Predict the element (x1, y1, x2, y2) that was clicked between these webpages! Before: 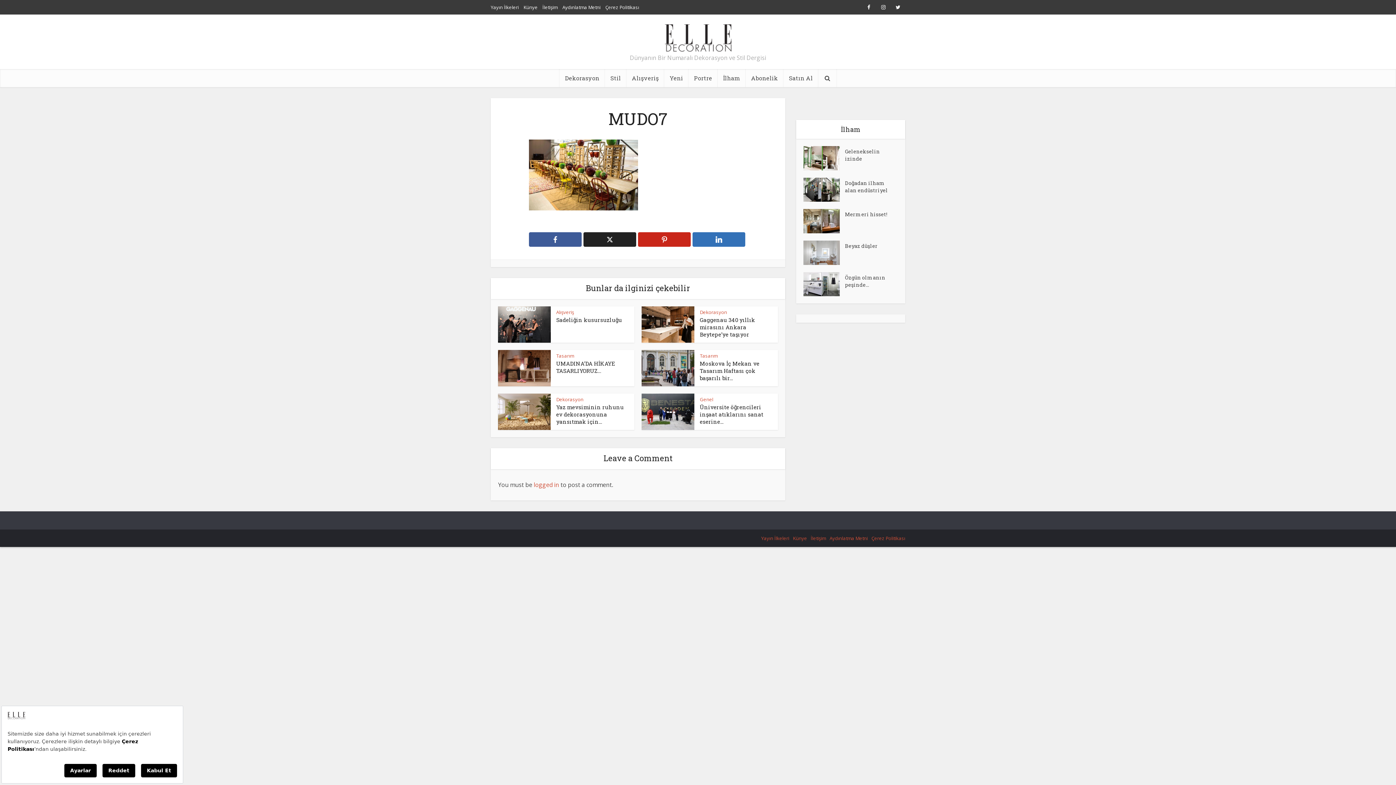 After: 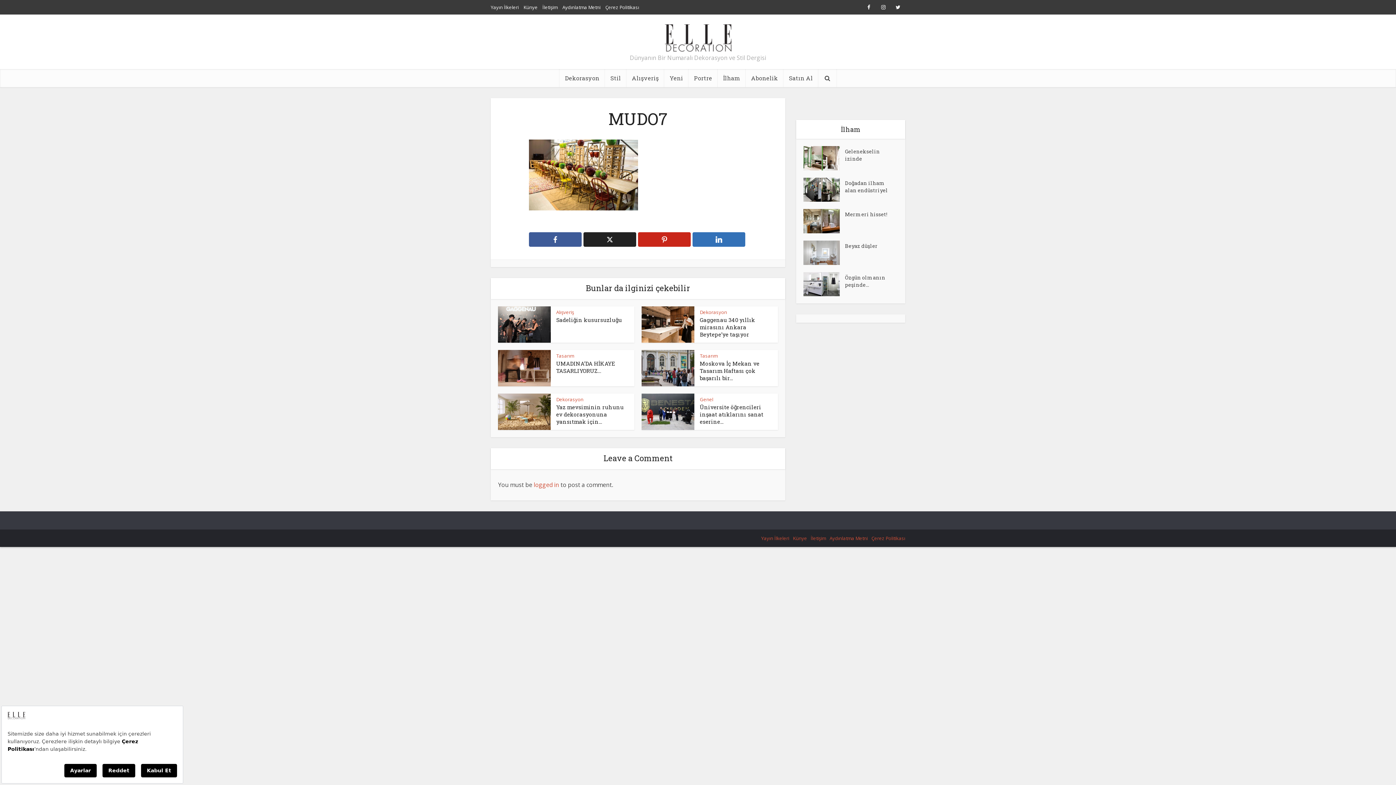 Action: bbox: (829, 535, 868, 541) label: Aydınlatma Metni